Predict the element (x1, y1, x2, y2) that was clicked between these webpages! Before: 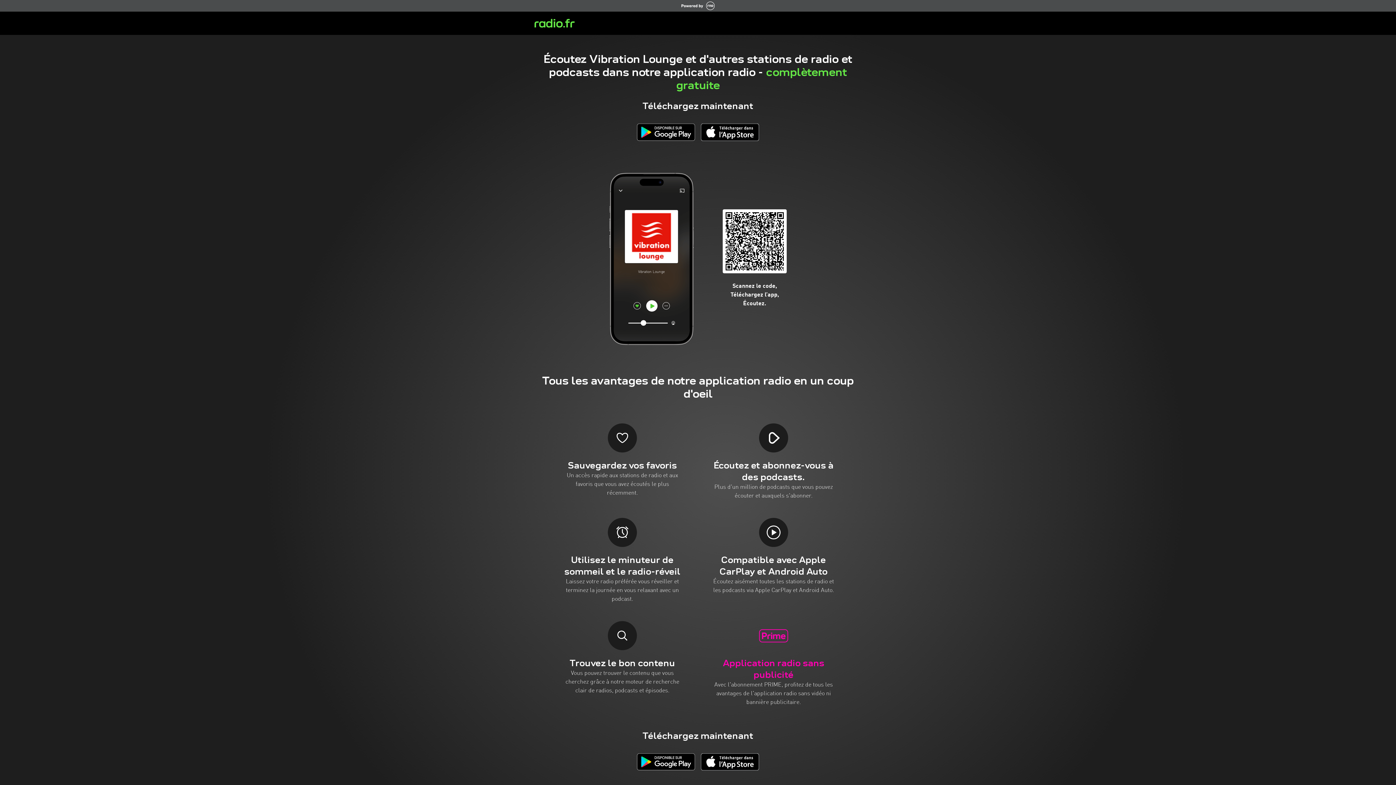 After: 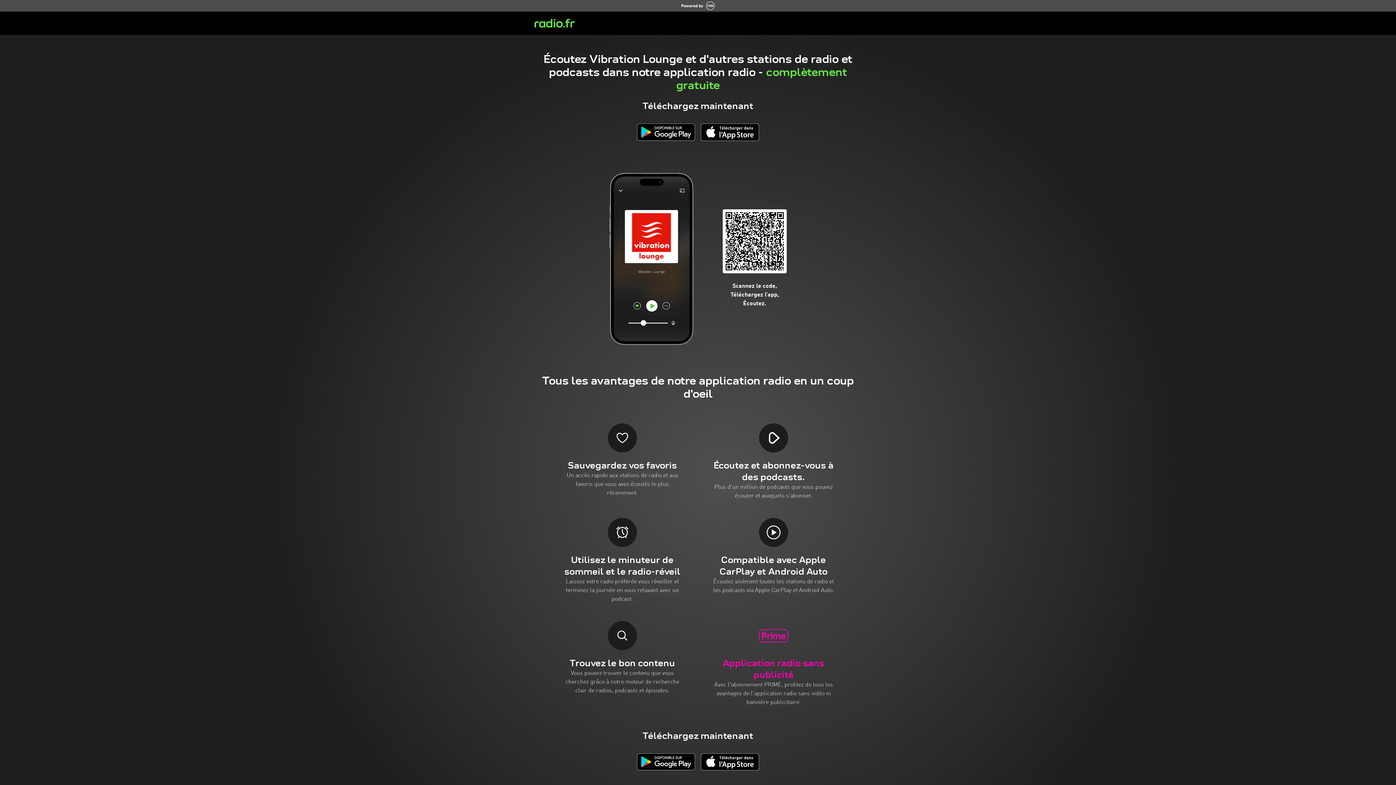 Action: bbox: (637, 753, 695, 771)